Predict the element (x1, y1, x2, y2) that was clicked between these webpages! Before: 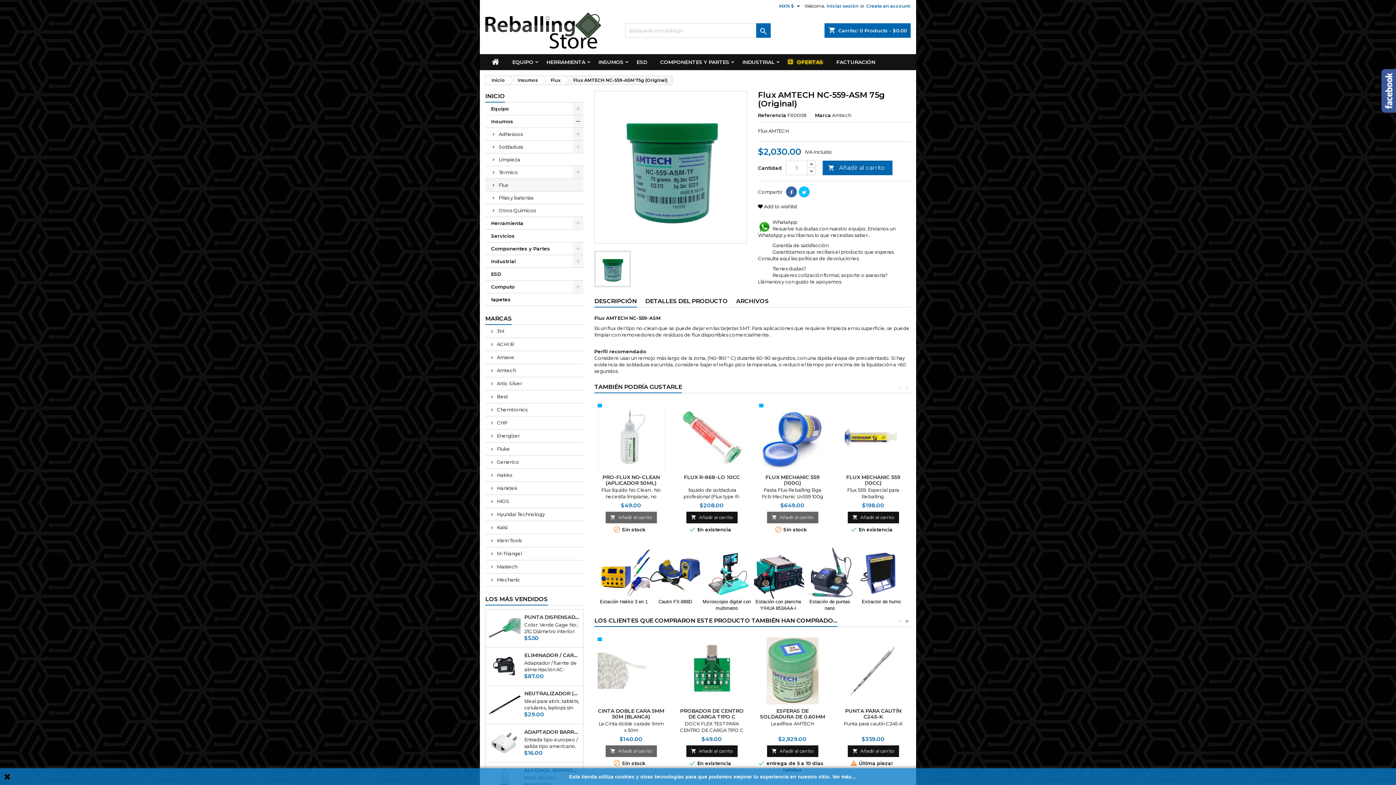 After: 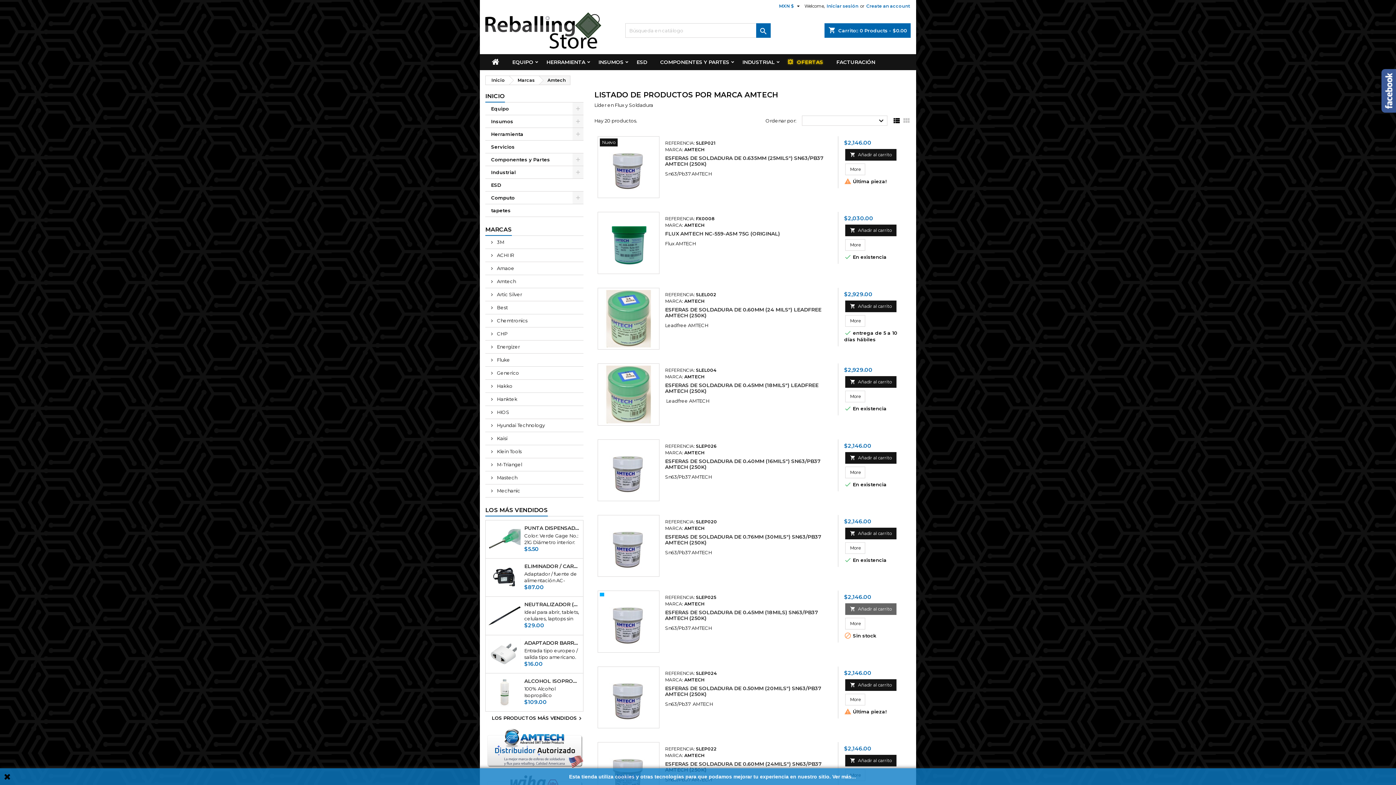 Action: label: Amtech bbox: (832, 112, 851, 118)